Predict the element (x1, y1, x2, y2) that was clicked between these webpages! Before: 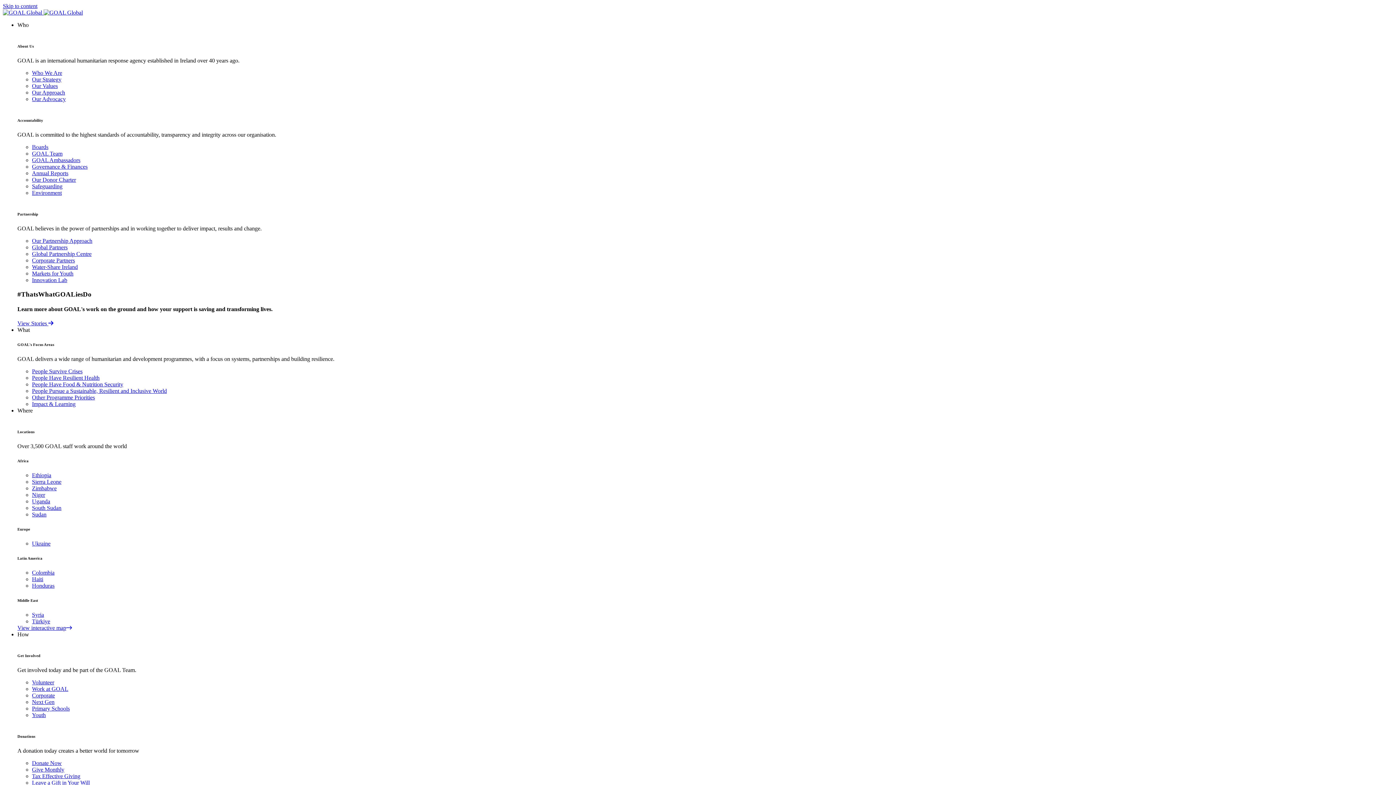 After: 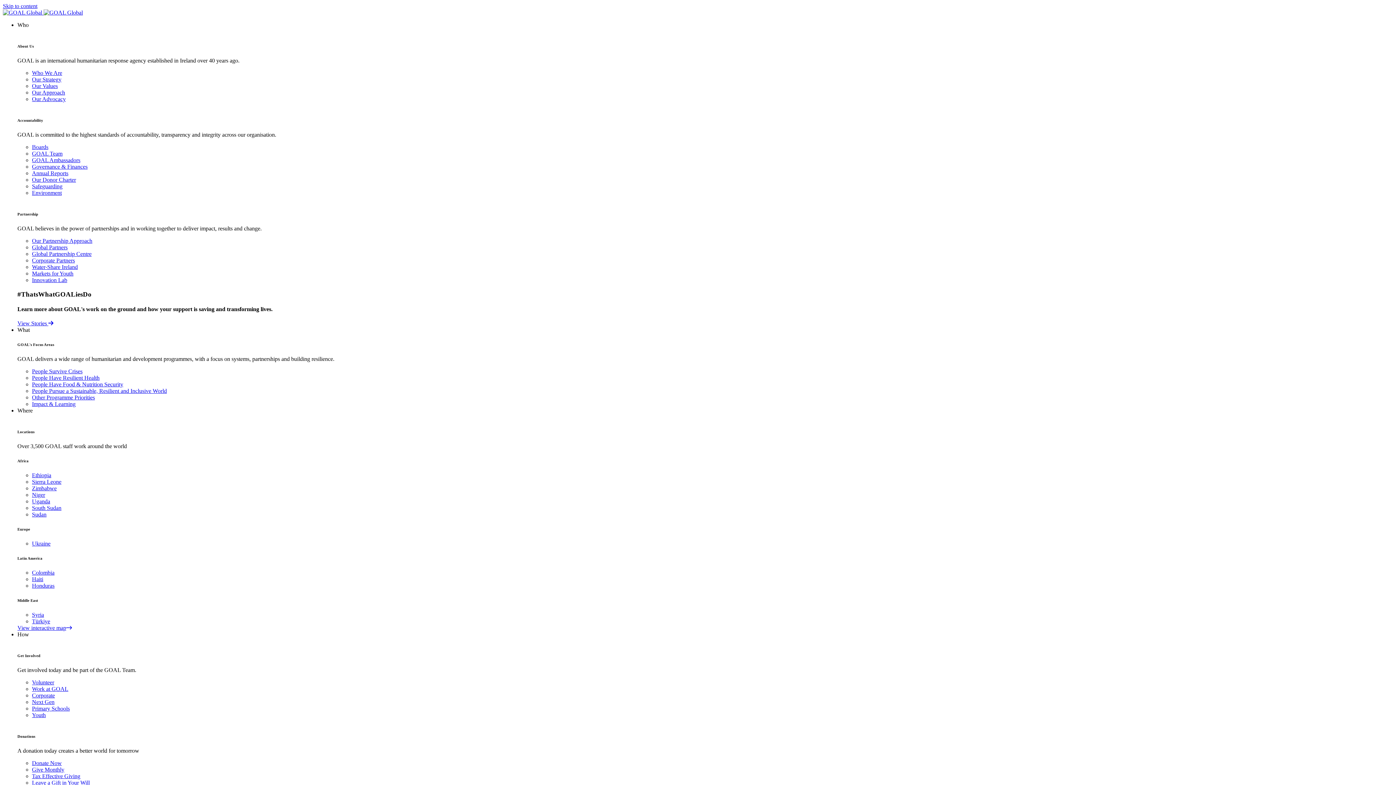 Action: bbox: (32, 569, 54, 575) label: Colombia